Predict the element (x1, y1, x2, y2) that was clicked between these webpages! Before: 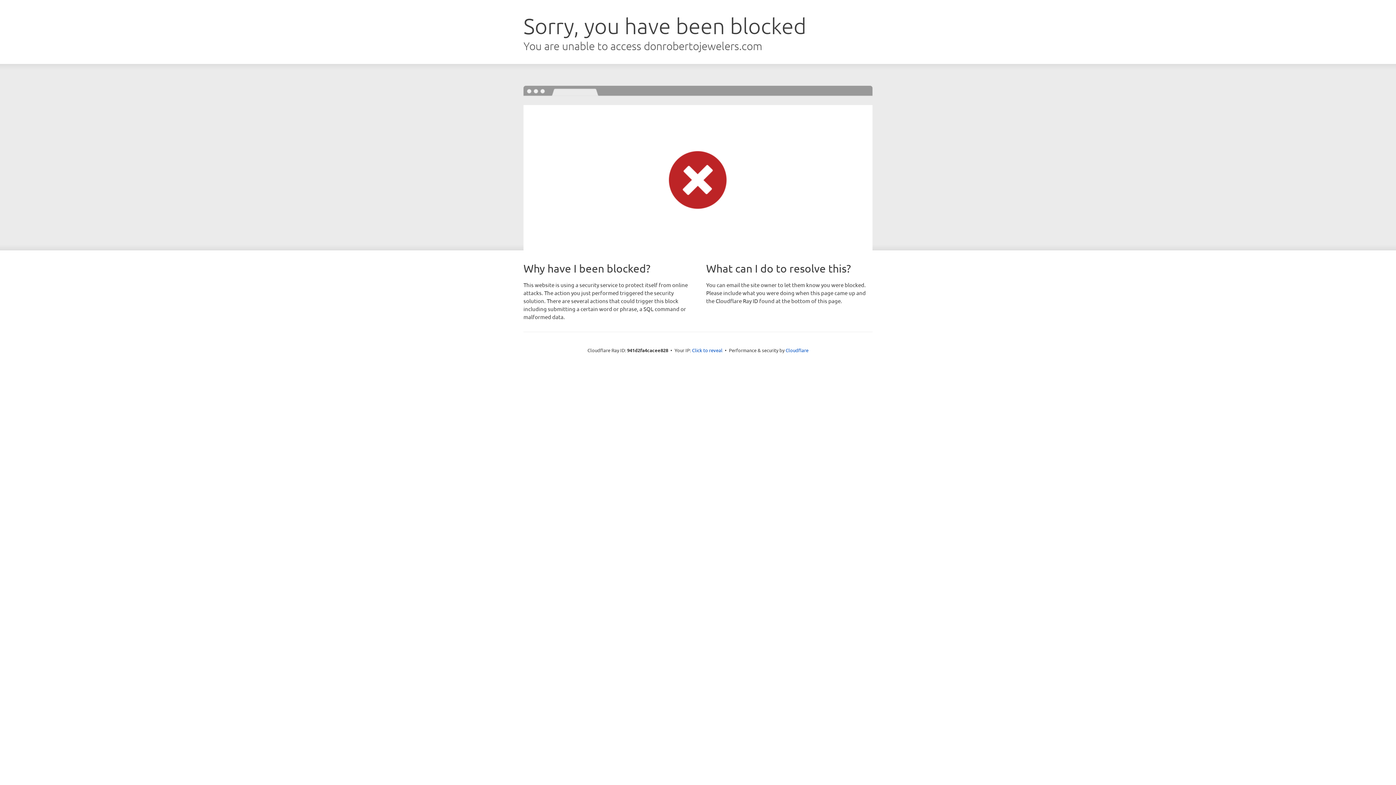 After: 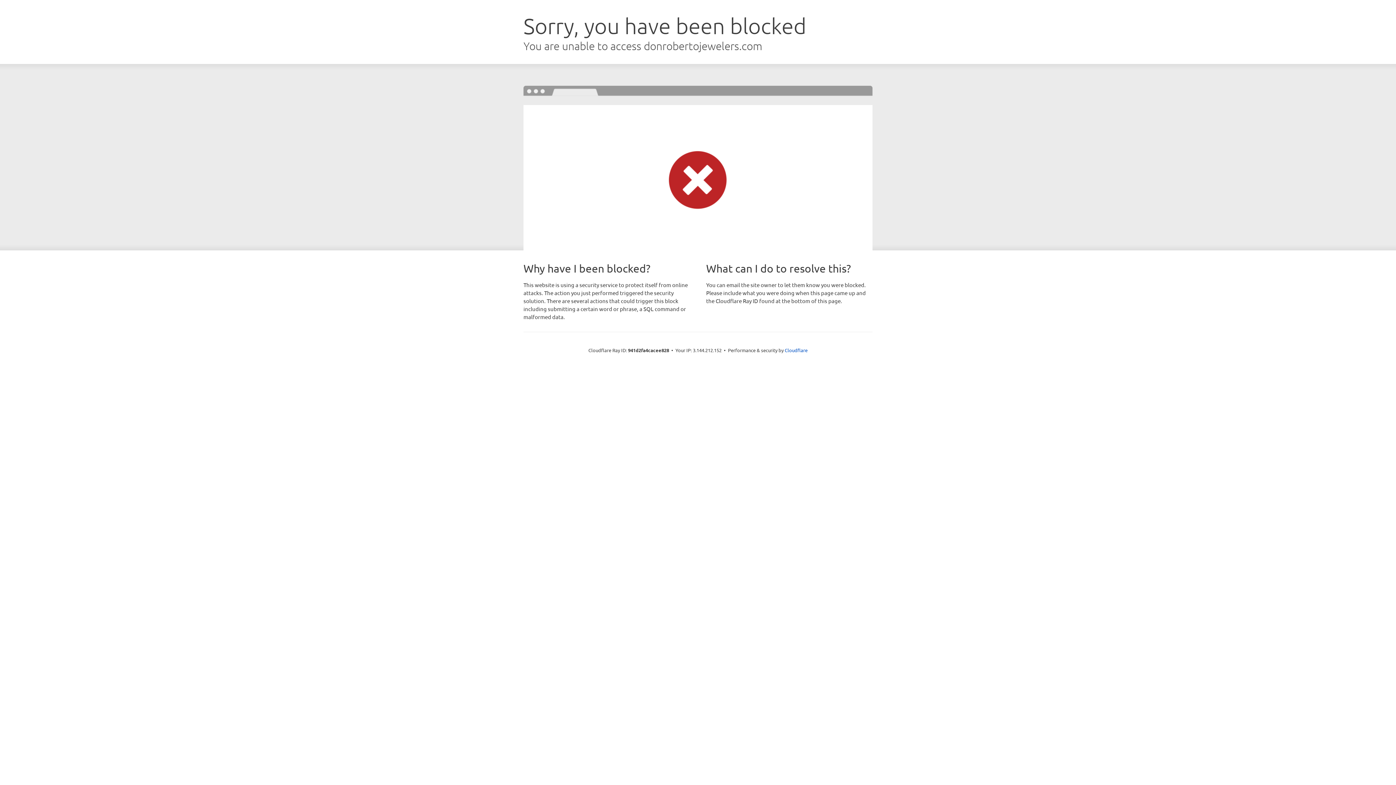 Action: bbox: (692, 346, 722, 353) label: Click to reveal